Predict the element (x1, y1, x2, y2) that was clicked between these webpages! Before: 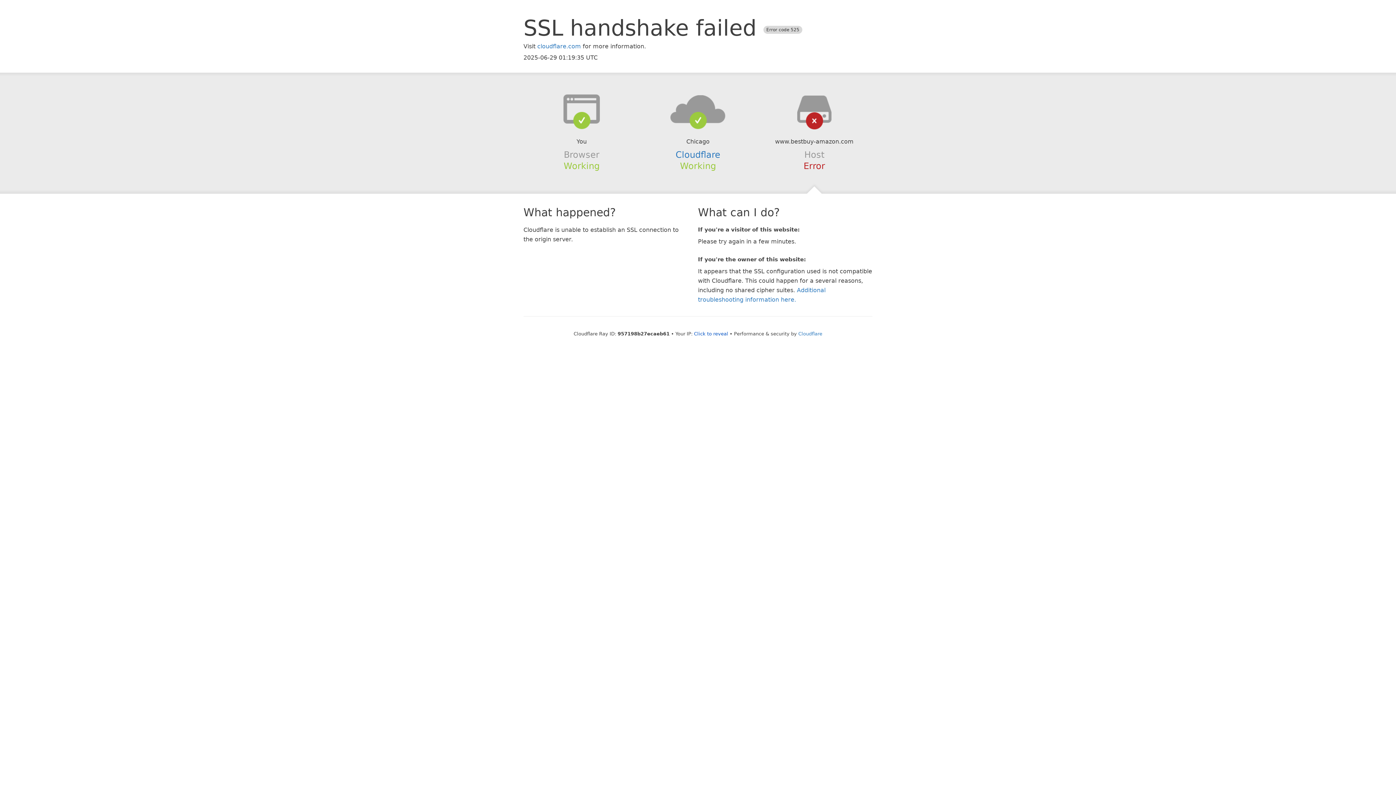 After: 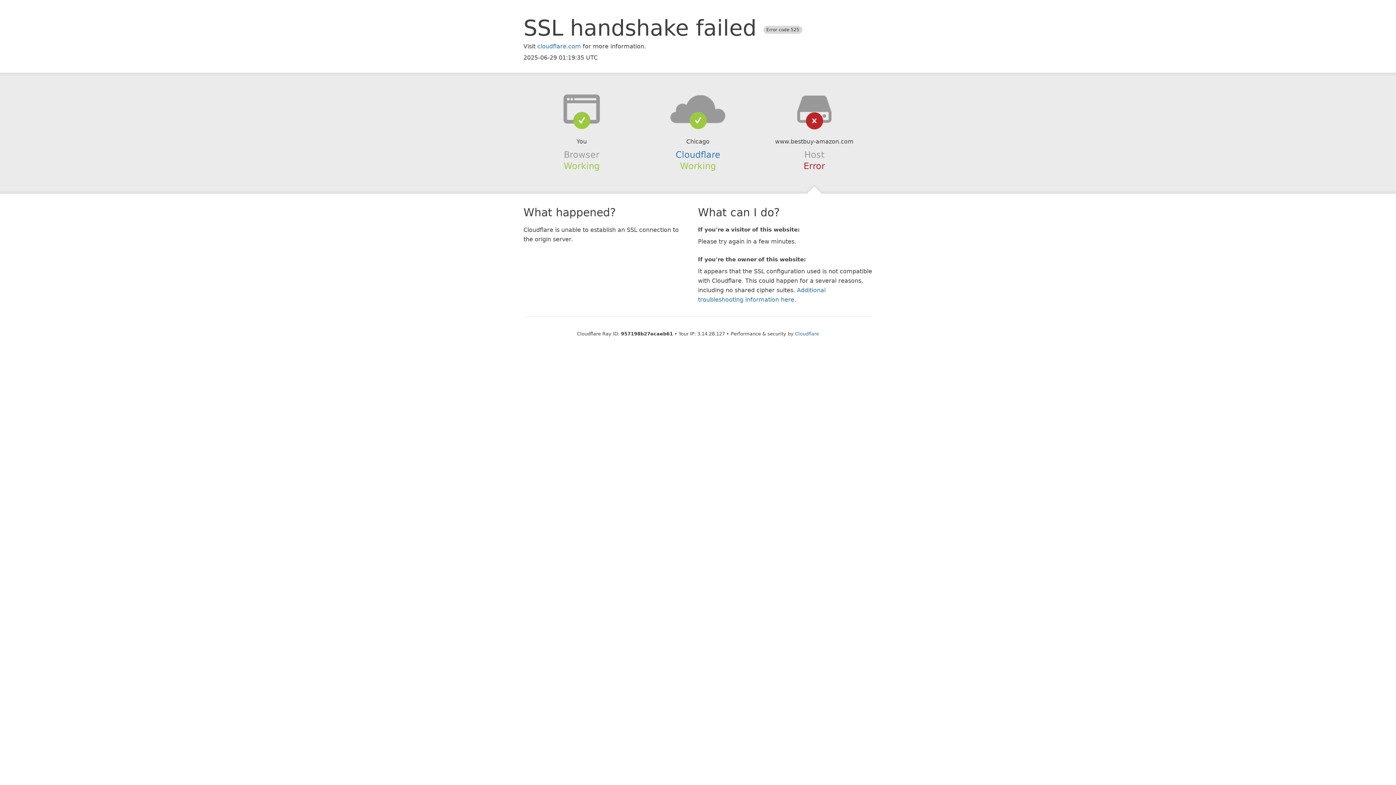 Action: label: Click to reveal bbox: (694, 331, 728, 336)